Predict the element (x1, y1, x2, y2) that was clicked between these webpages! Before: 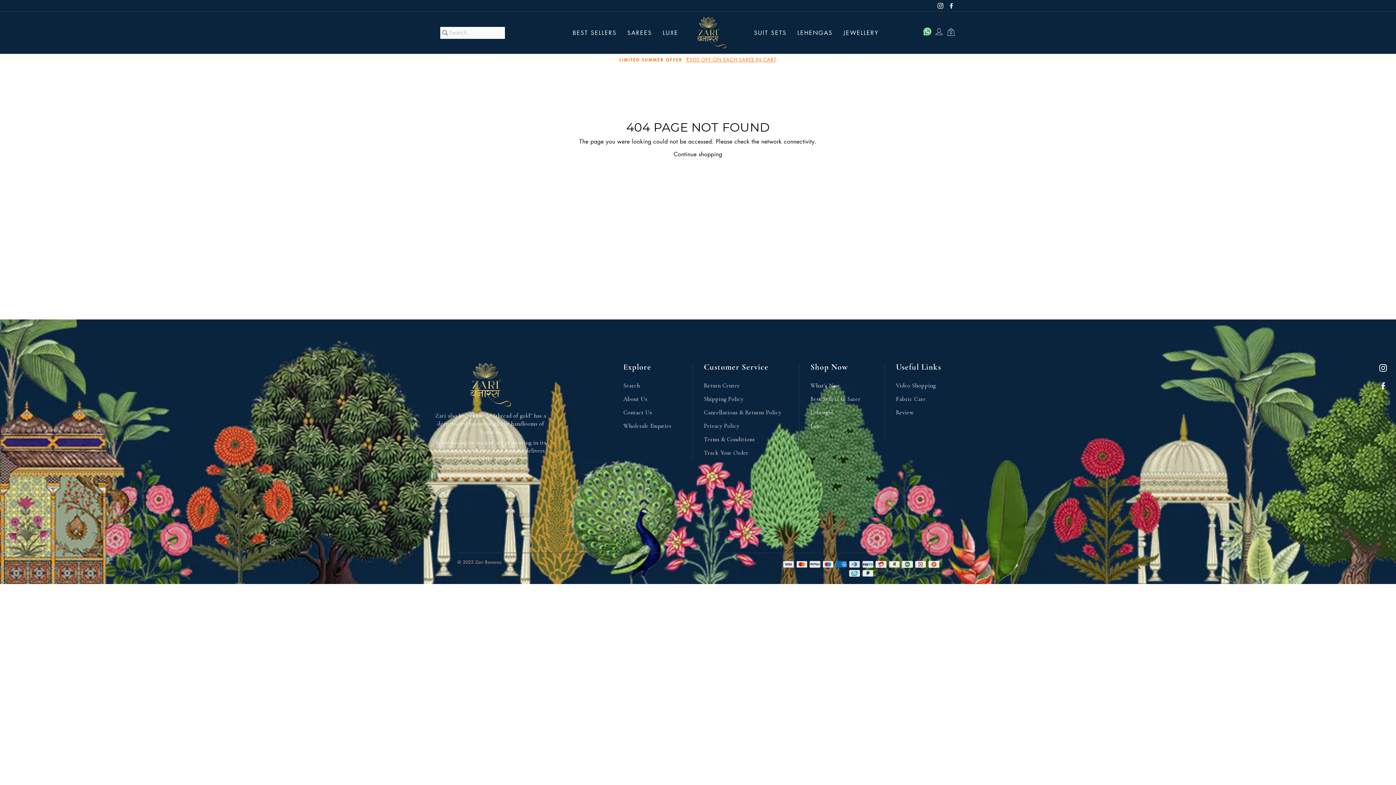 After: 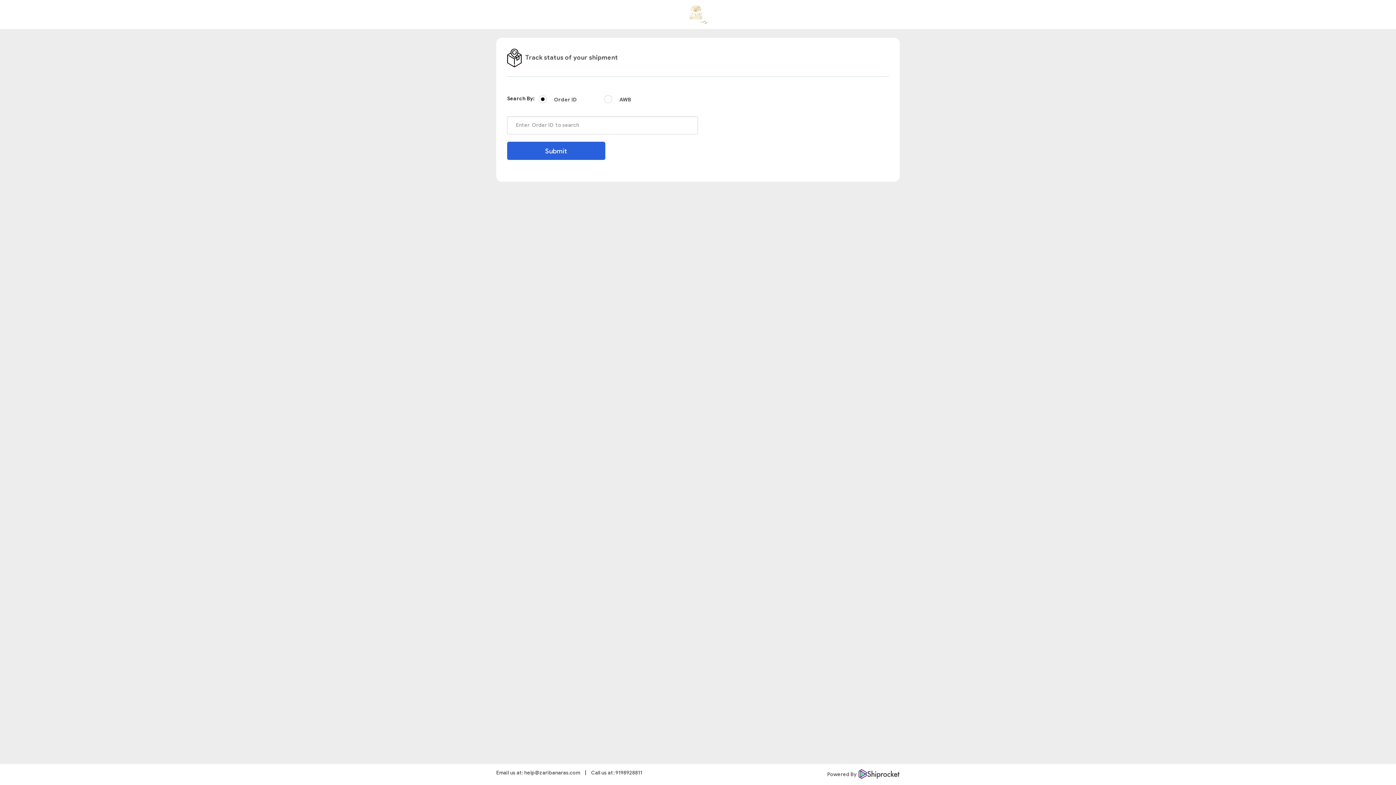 Action: label: Track Your Order bbox: (704, 447, 748, 459)